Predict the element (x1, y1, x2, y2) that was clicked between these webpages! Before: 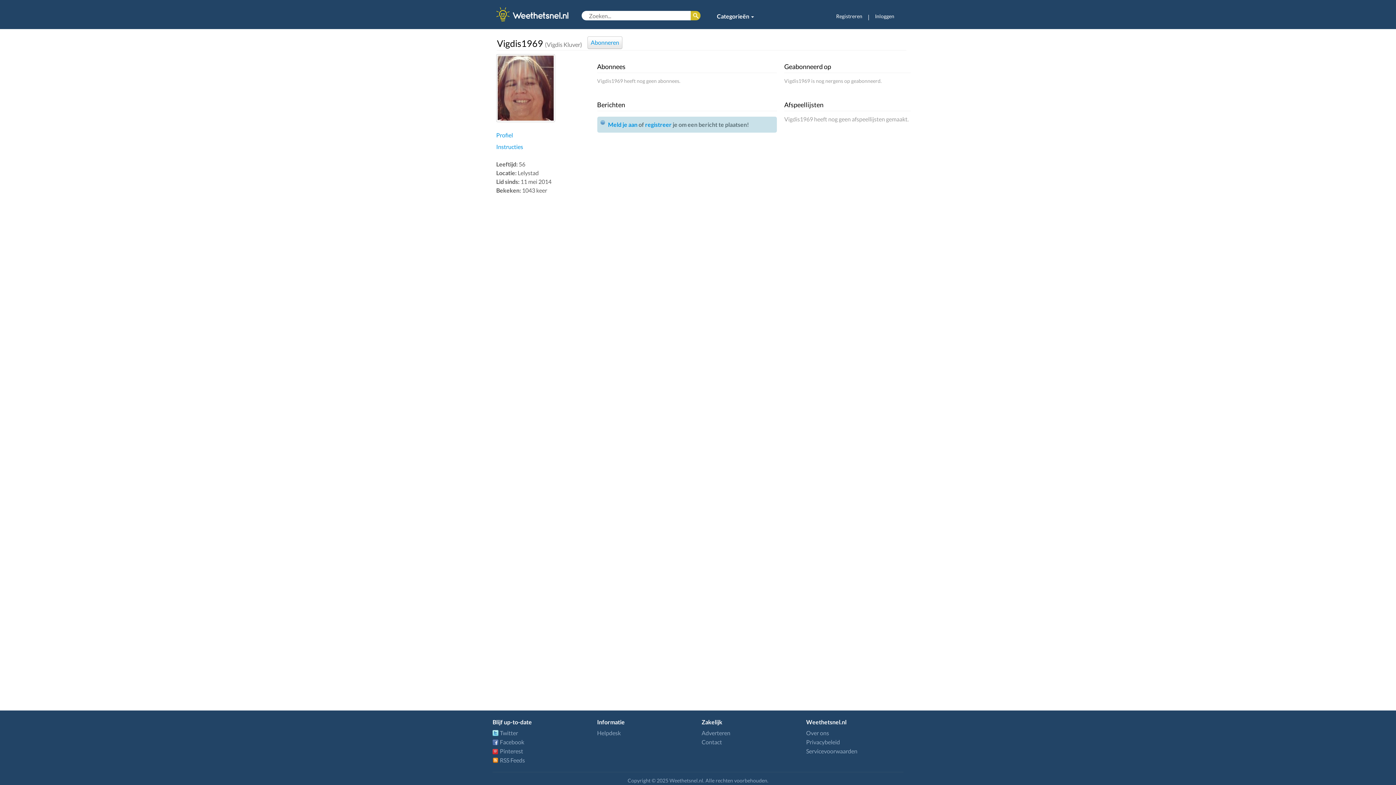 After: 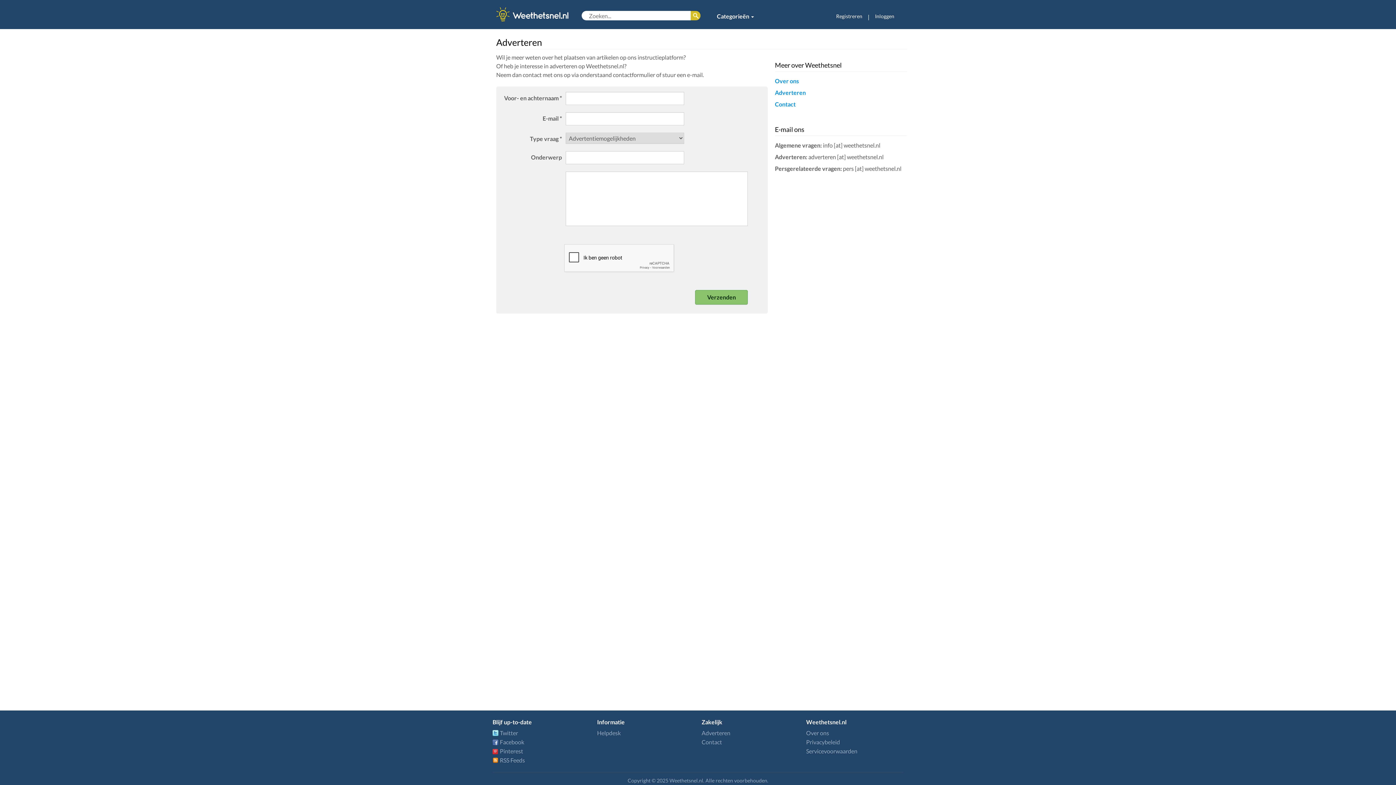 Action: label: Adverteren bbox: (701, 729, 730, 736)